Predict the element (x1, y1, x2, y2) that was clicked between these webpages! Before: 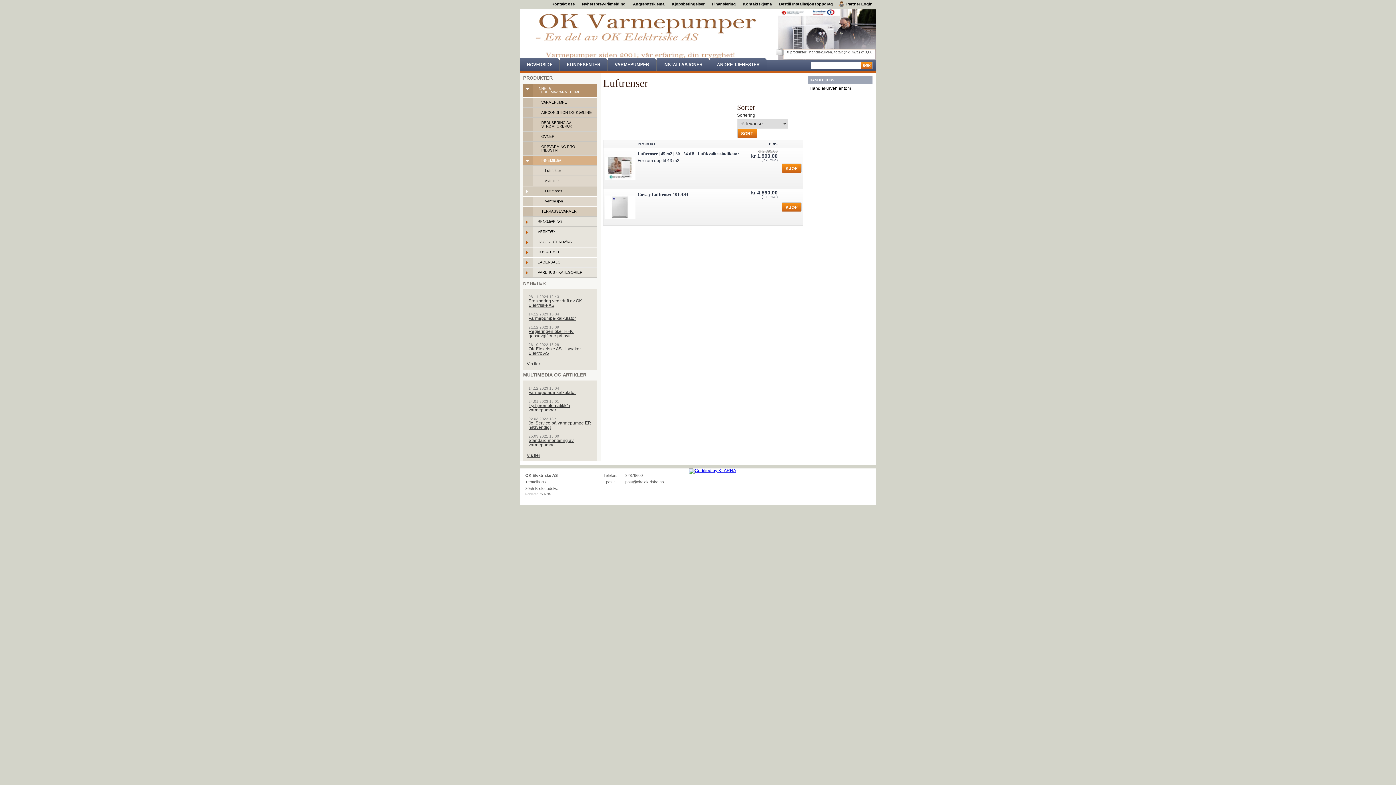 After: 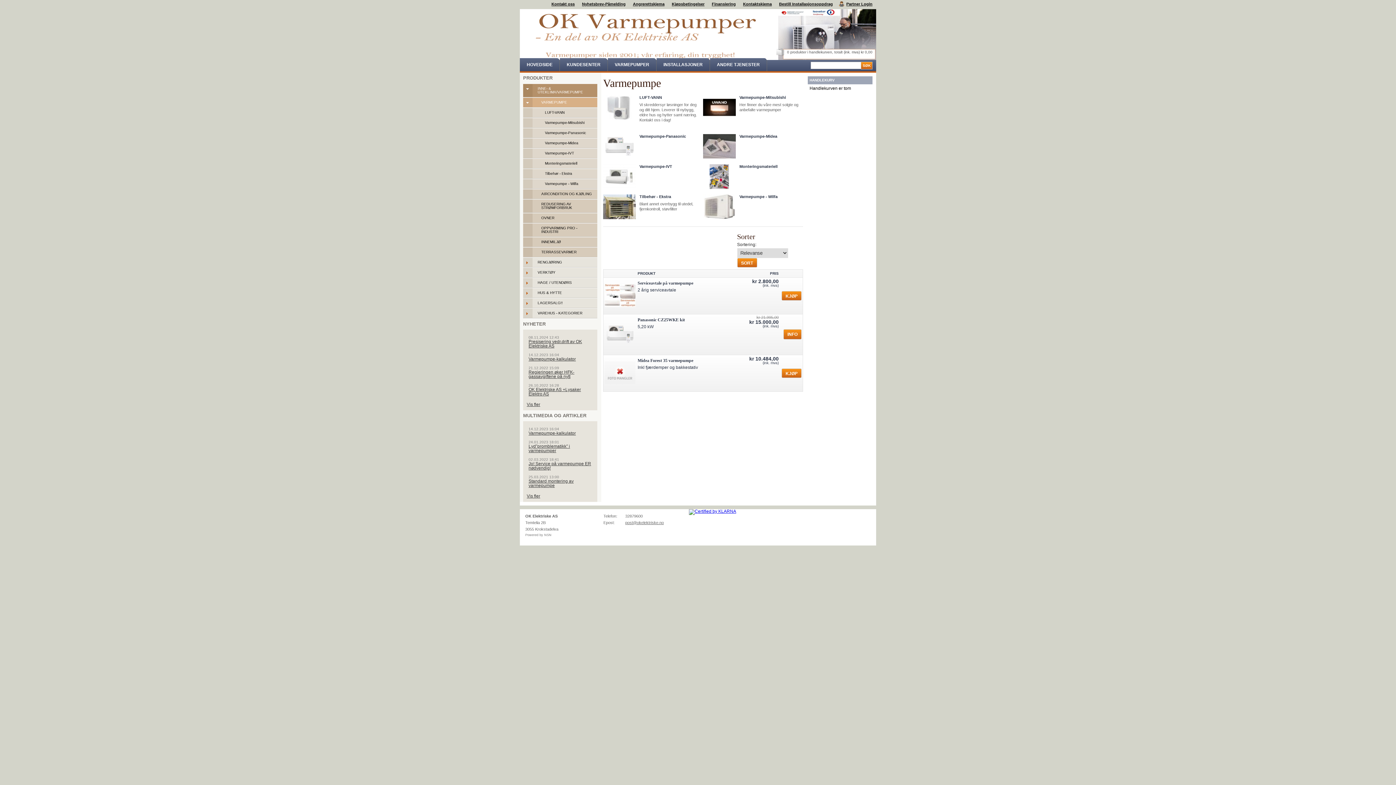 Action: label: VARMEPUMPE bbox: (523, 97, 597, 107)